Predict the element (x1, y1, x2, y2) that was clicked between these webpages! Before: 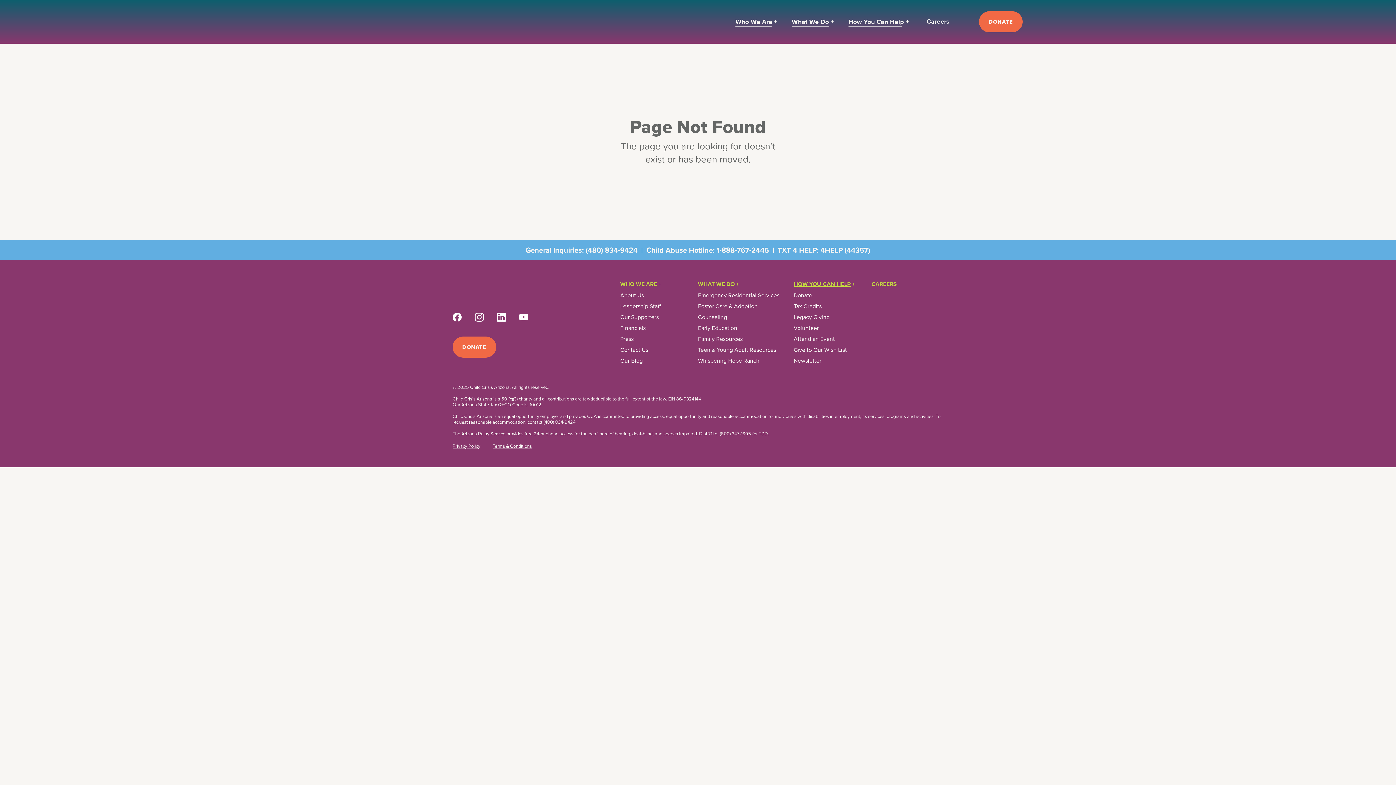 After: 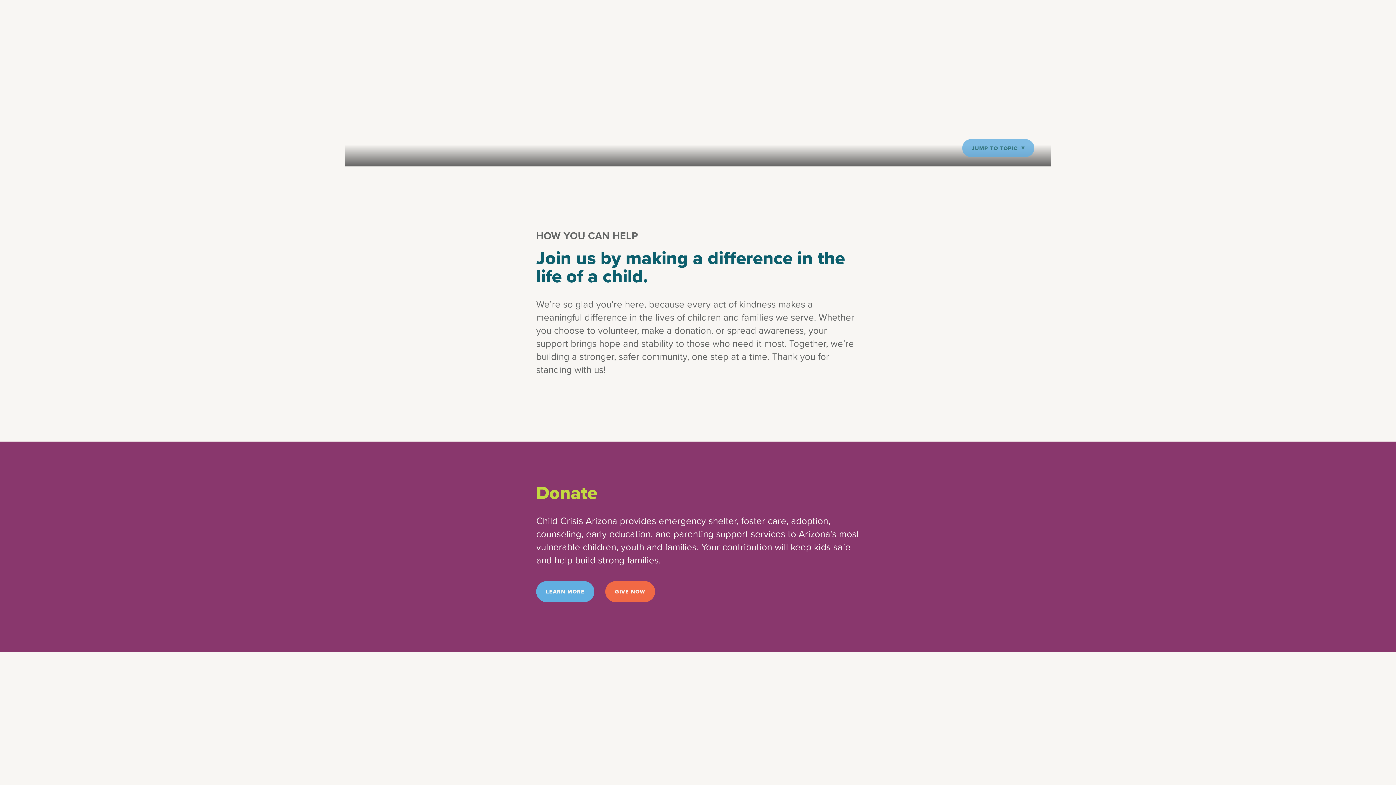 Action: label: How You Can Help + bbox: (848, 18, 909, 26)